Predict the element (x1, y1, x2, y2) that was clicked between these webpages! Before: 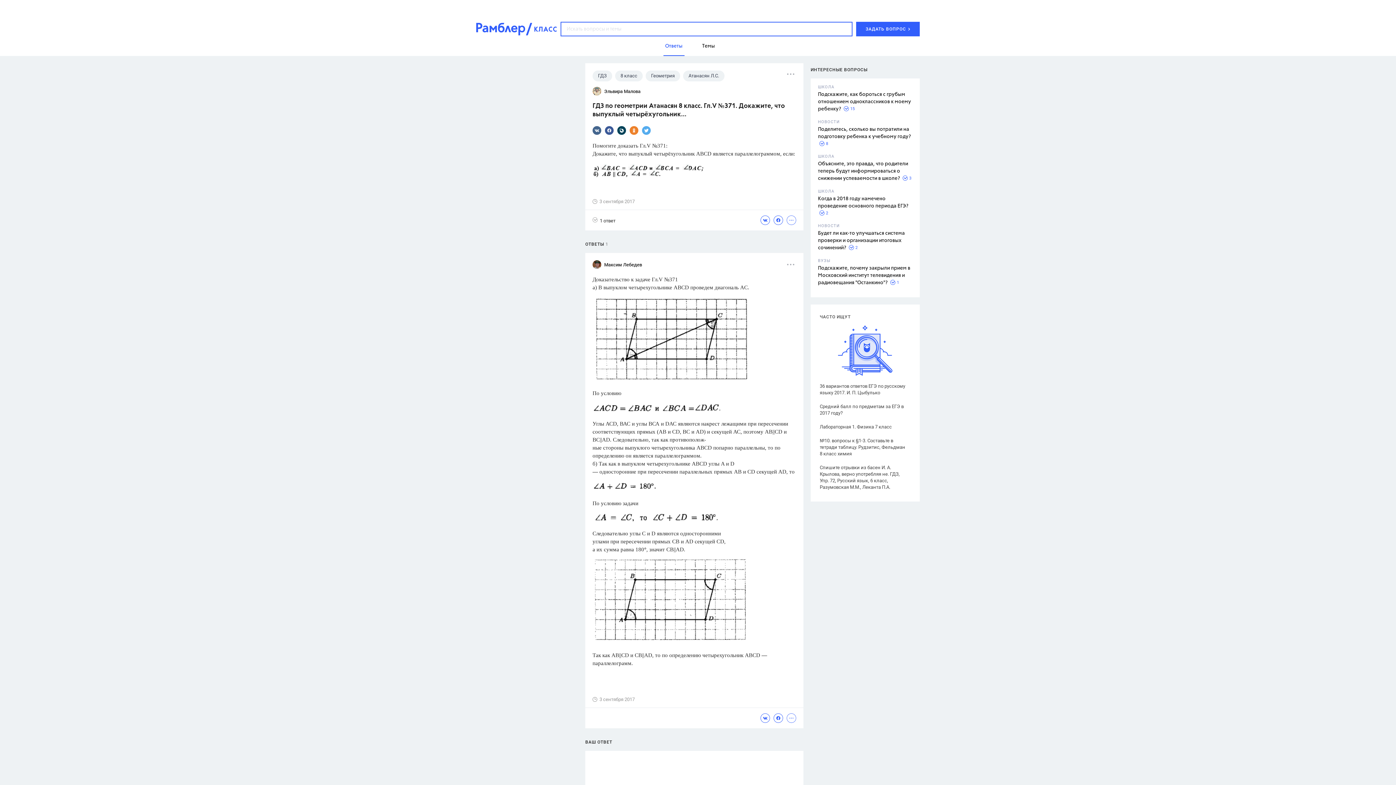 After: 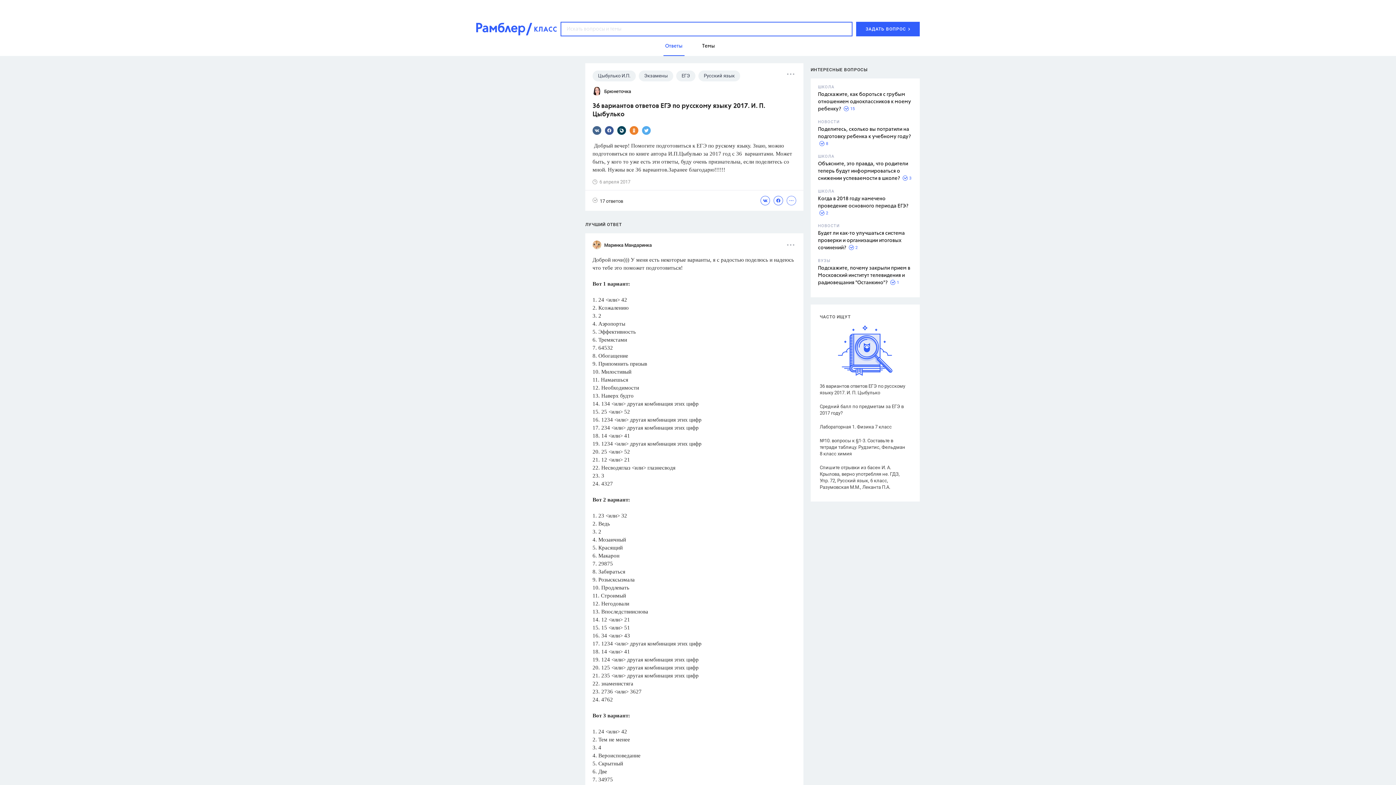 Action: bbox: (820, 383, 907, 396) label: 36 вариантов ответов ЕГЭ по русскому языку 2017. И. П. Цыбулько